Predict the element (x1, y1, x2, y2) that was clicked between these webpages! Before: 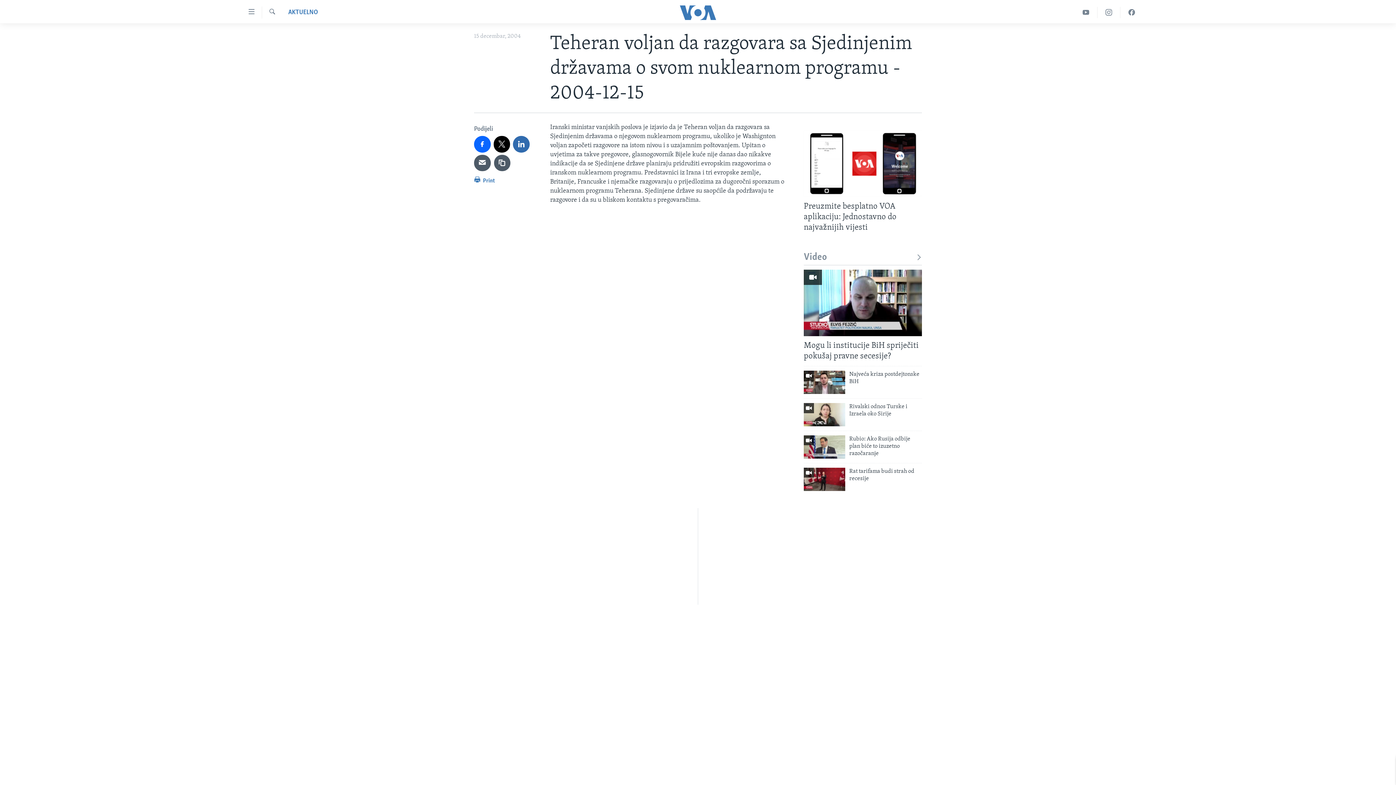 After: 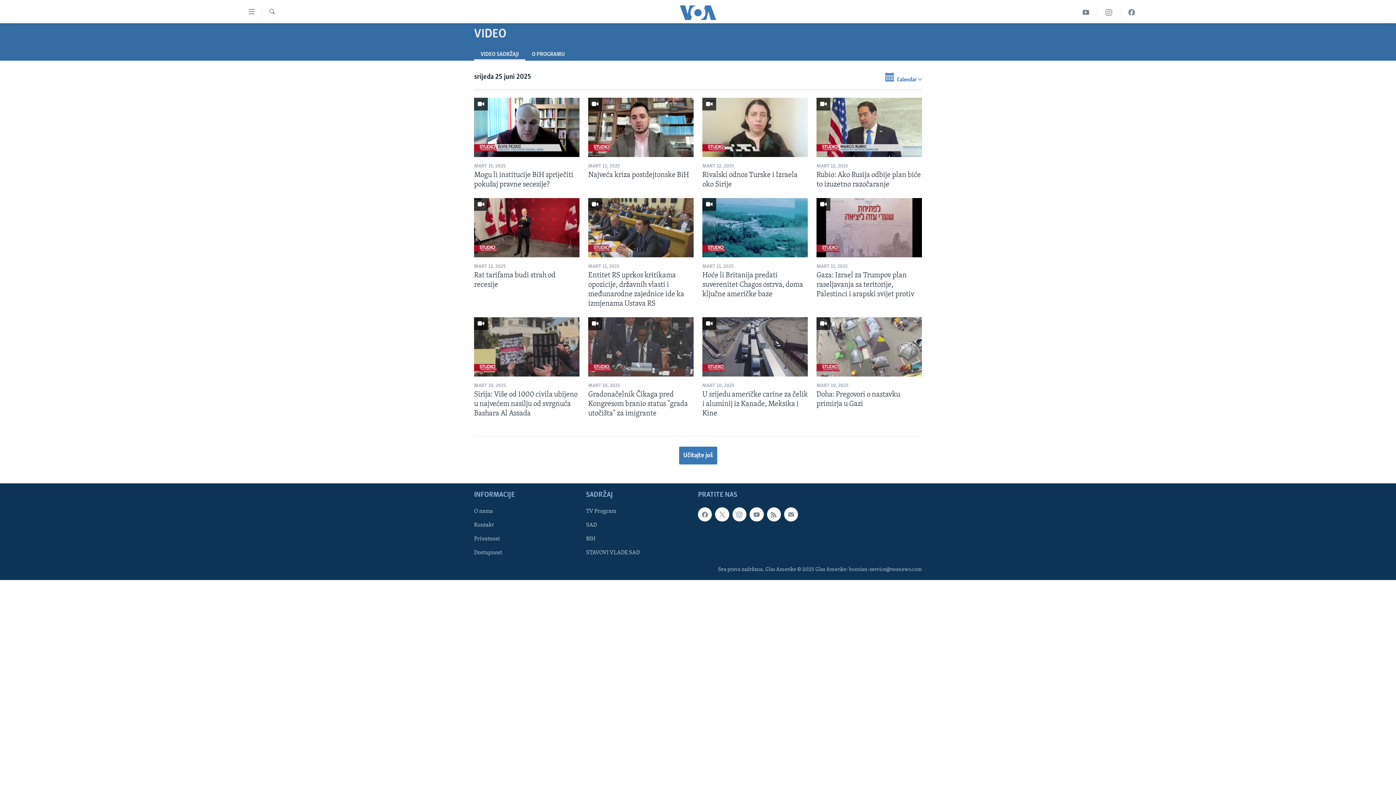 Action: bbox: (804, 251, 922, 263) label: Video